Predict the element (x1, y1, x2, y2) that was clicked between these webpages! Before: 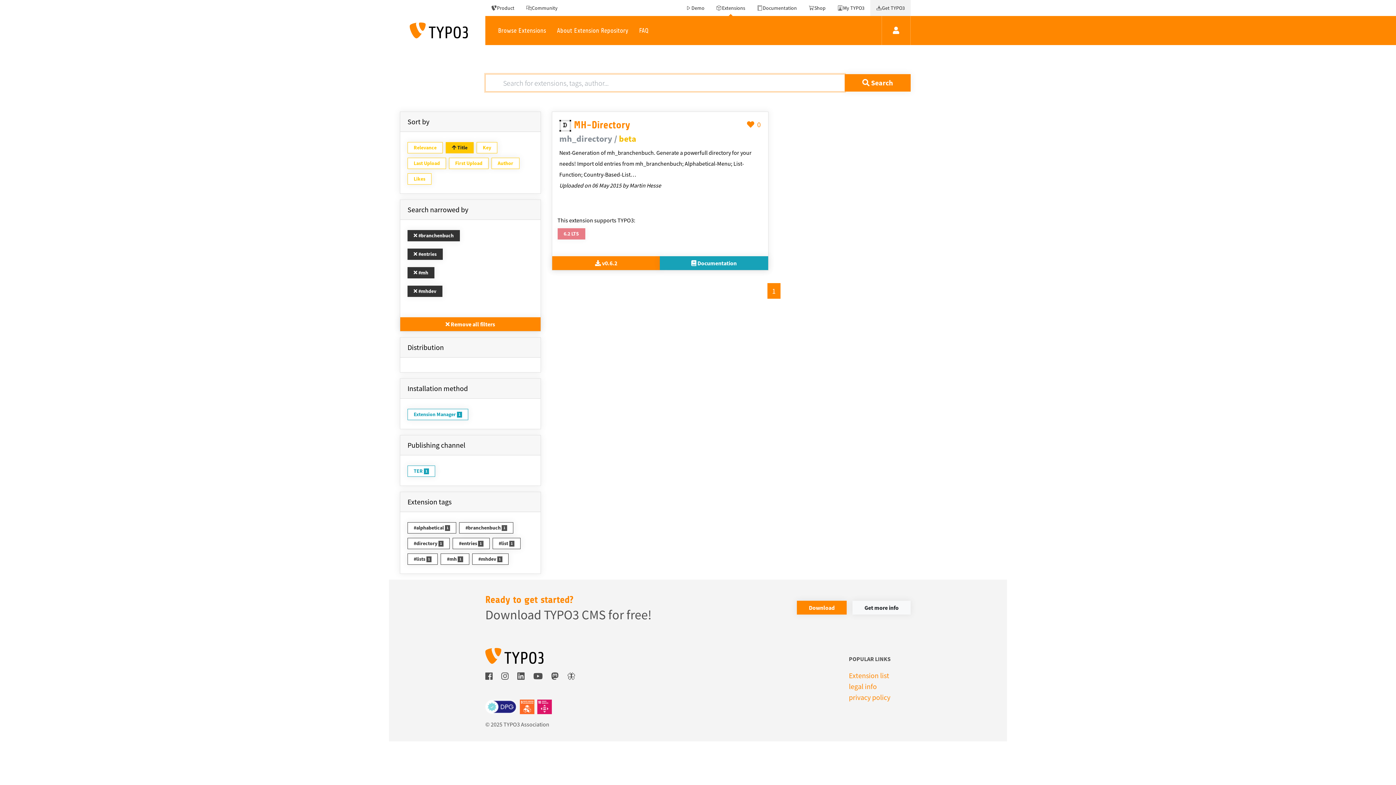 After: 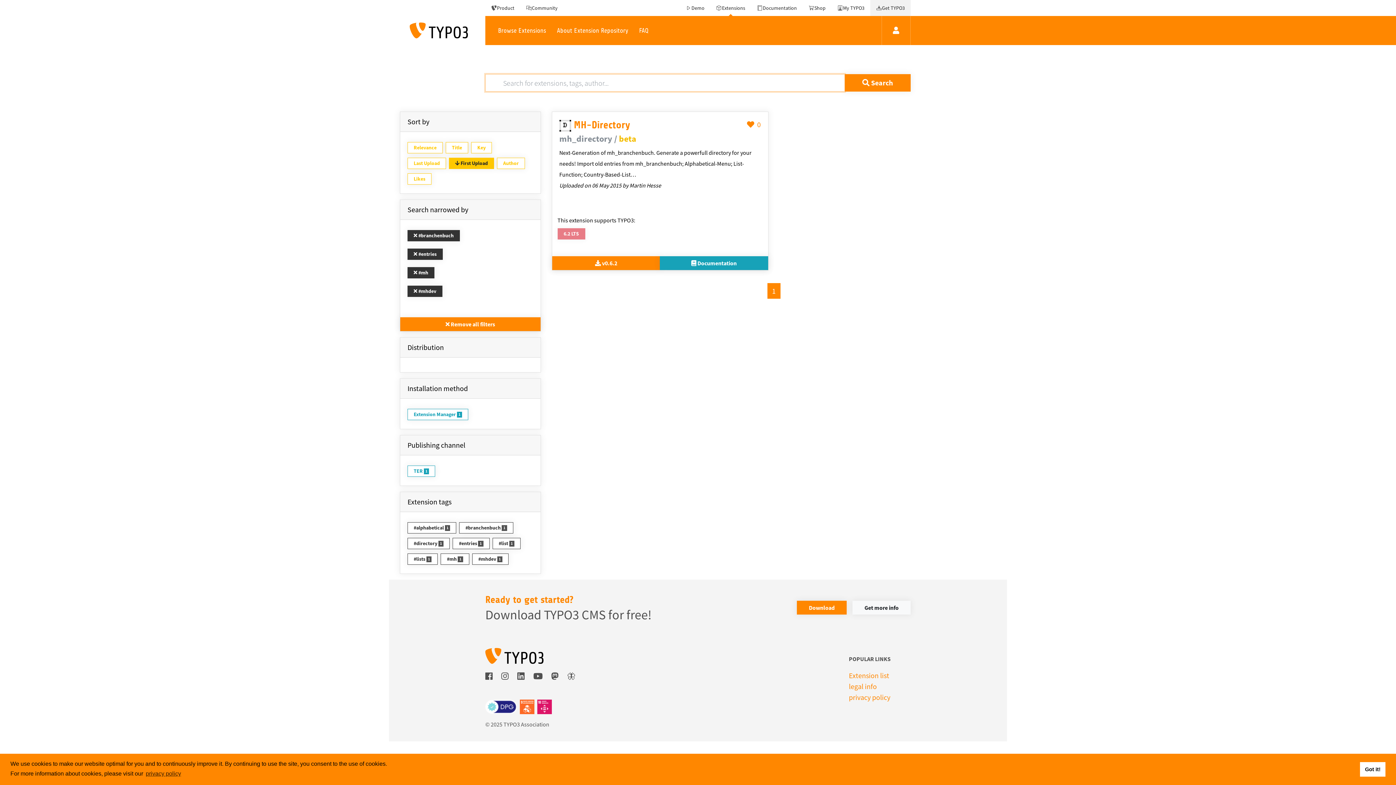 Action: label: First Upload bbox: (449, 157, 488, 169)